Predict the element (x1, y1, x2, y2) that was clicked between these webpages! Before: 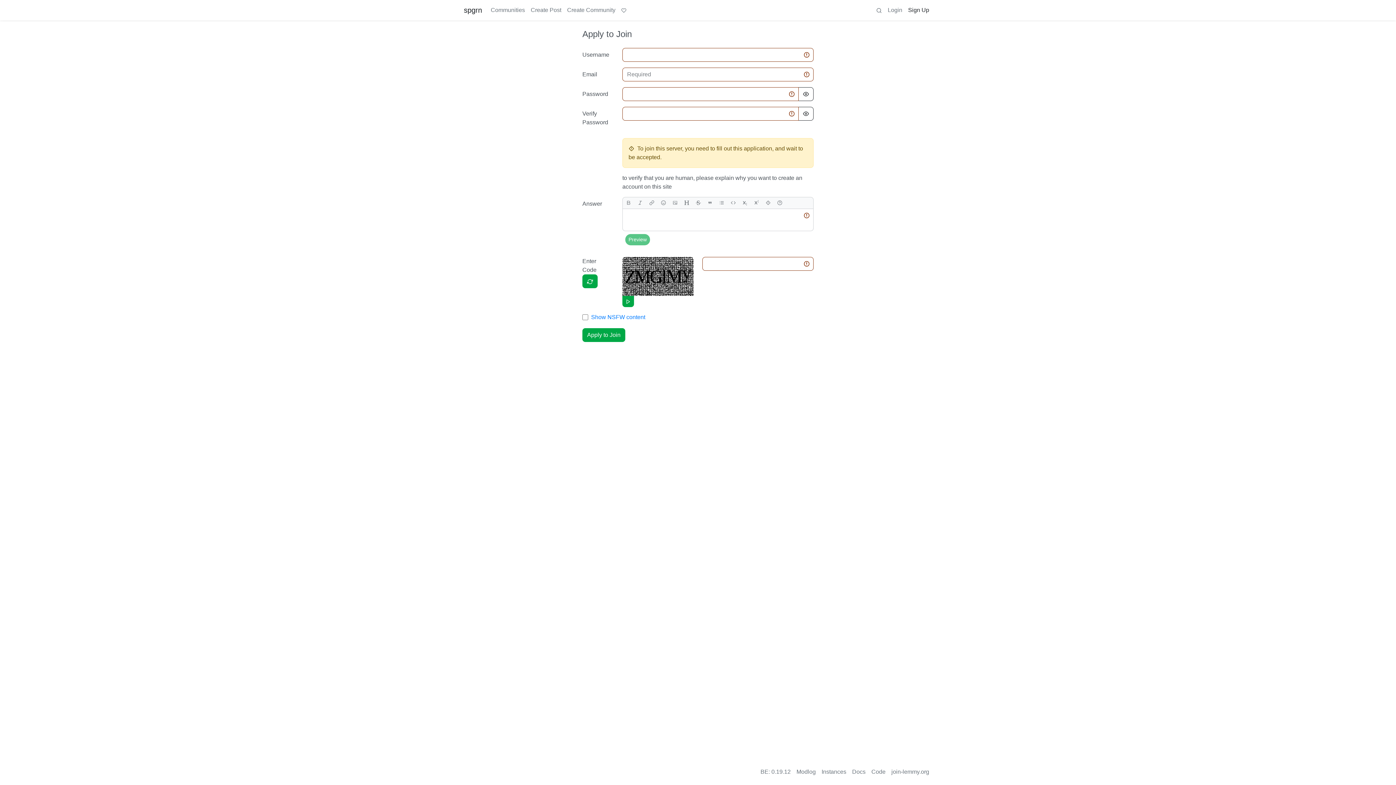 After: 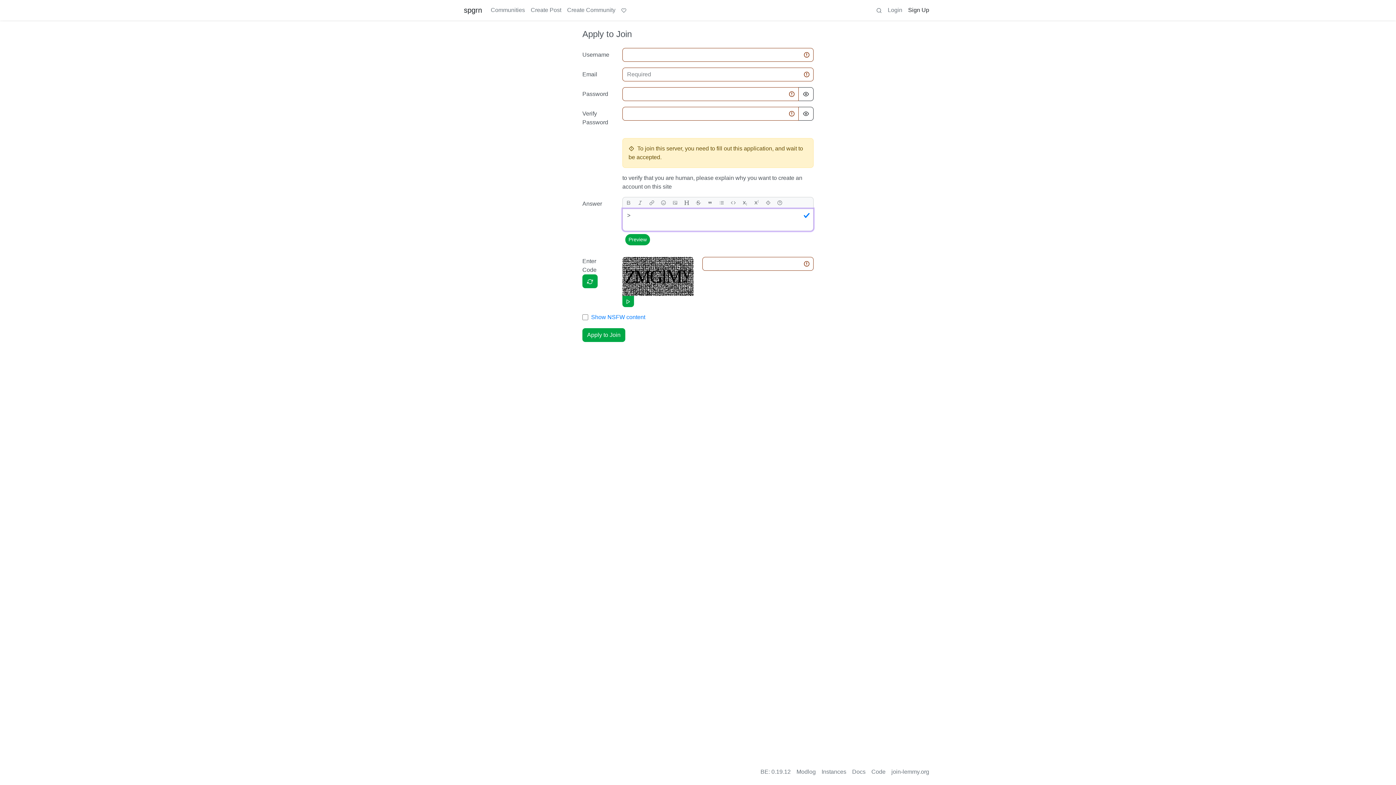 Action: label: quote bbox: (704, 197, 716, 208)